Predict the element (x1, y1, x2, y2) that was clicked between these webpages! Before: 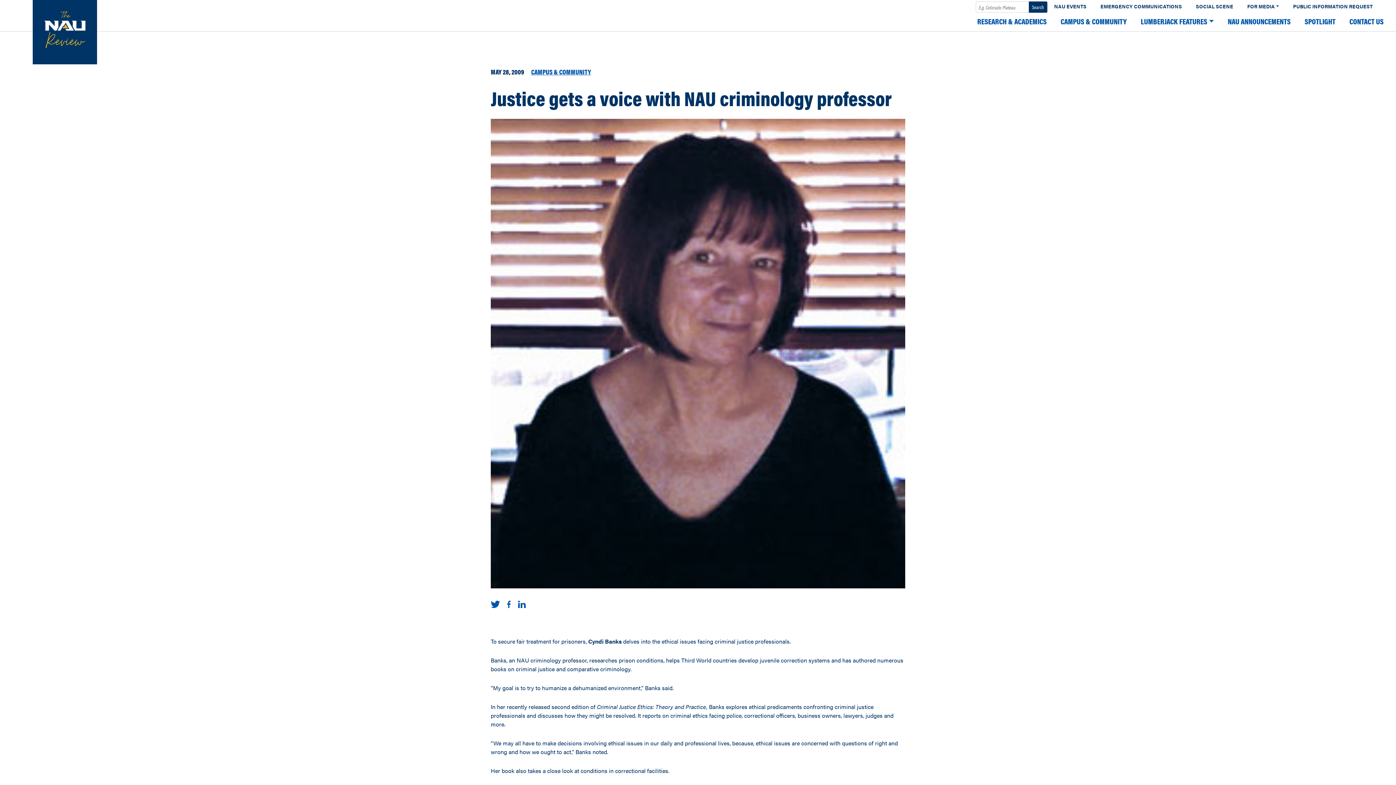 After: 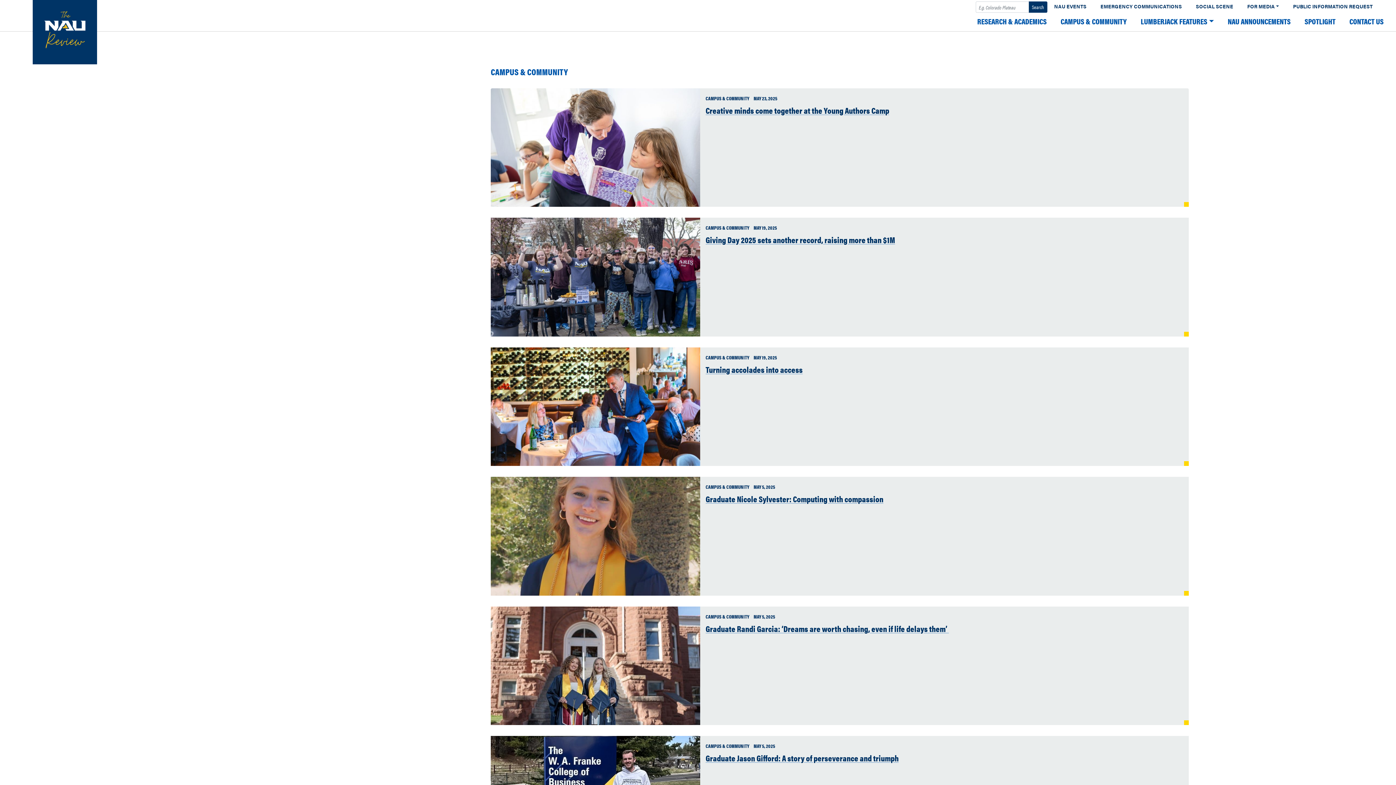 Action: bbox: (531, 66, 591, 76) label: CAMPUS & COMMUNITY